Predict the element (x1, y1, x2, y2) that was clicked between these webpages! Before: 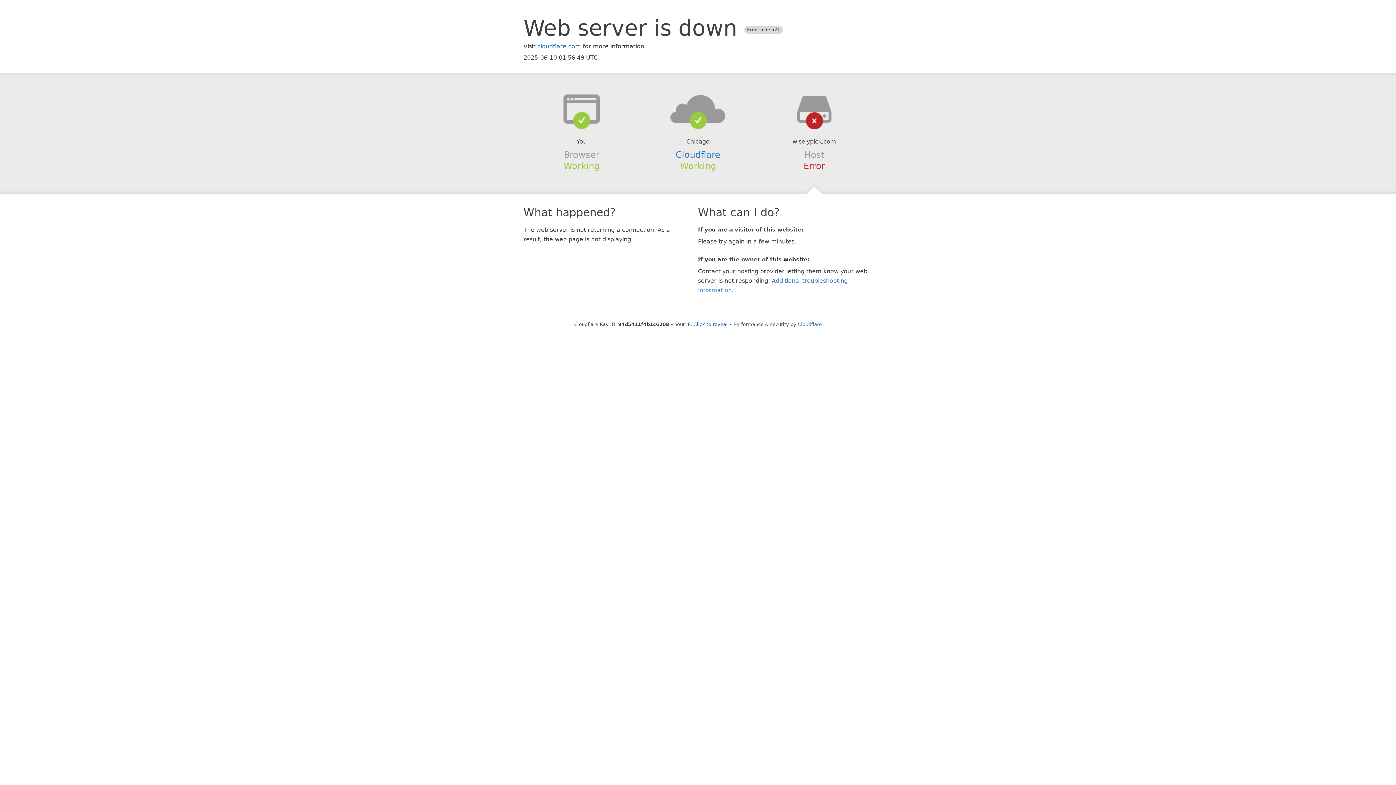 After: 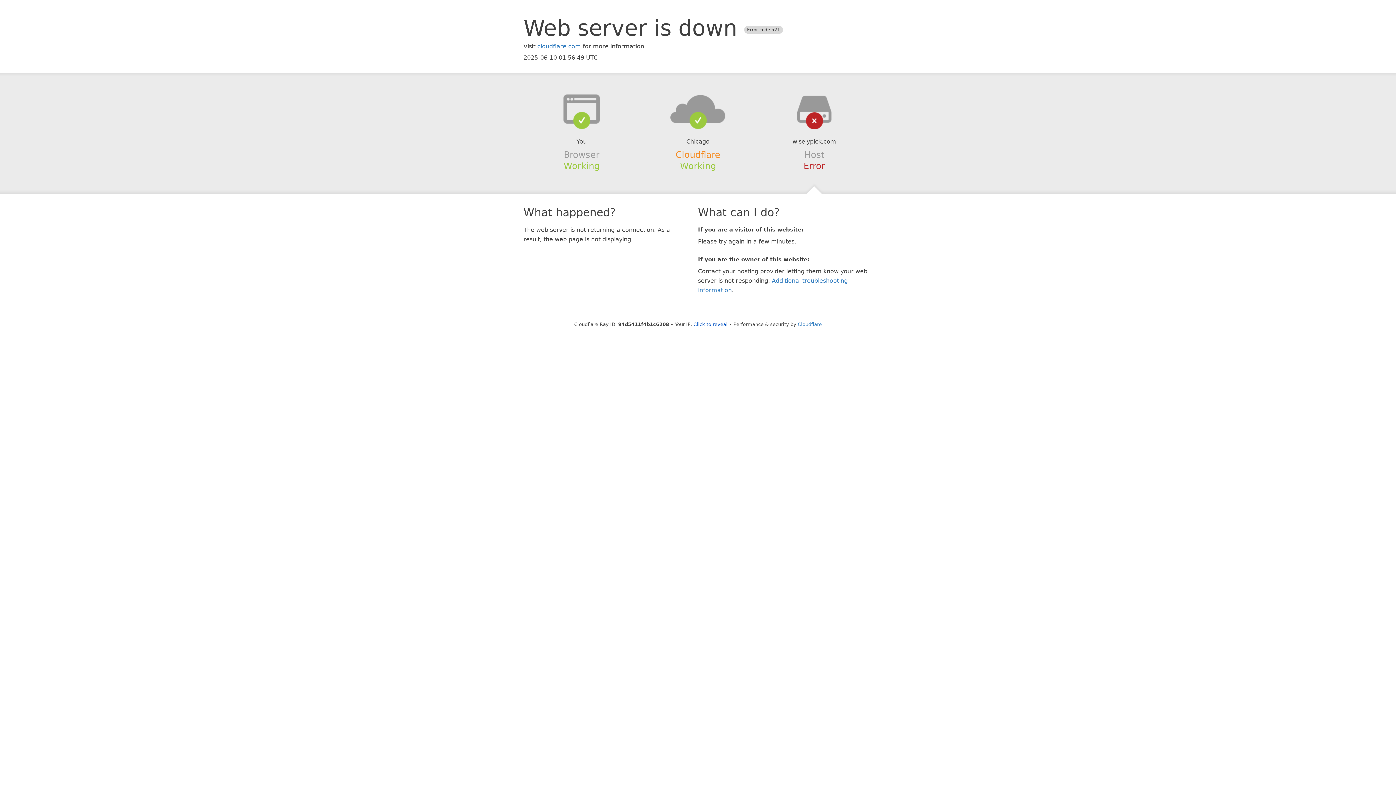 Action: label: Cloudflare bbox: (675, 149, 720, 159)